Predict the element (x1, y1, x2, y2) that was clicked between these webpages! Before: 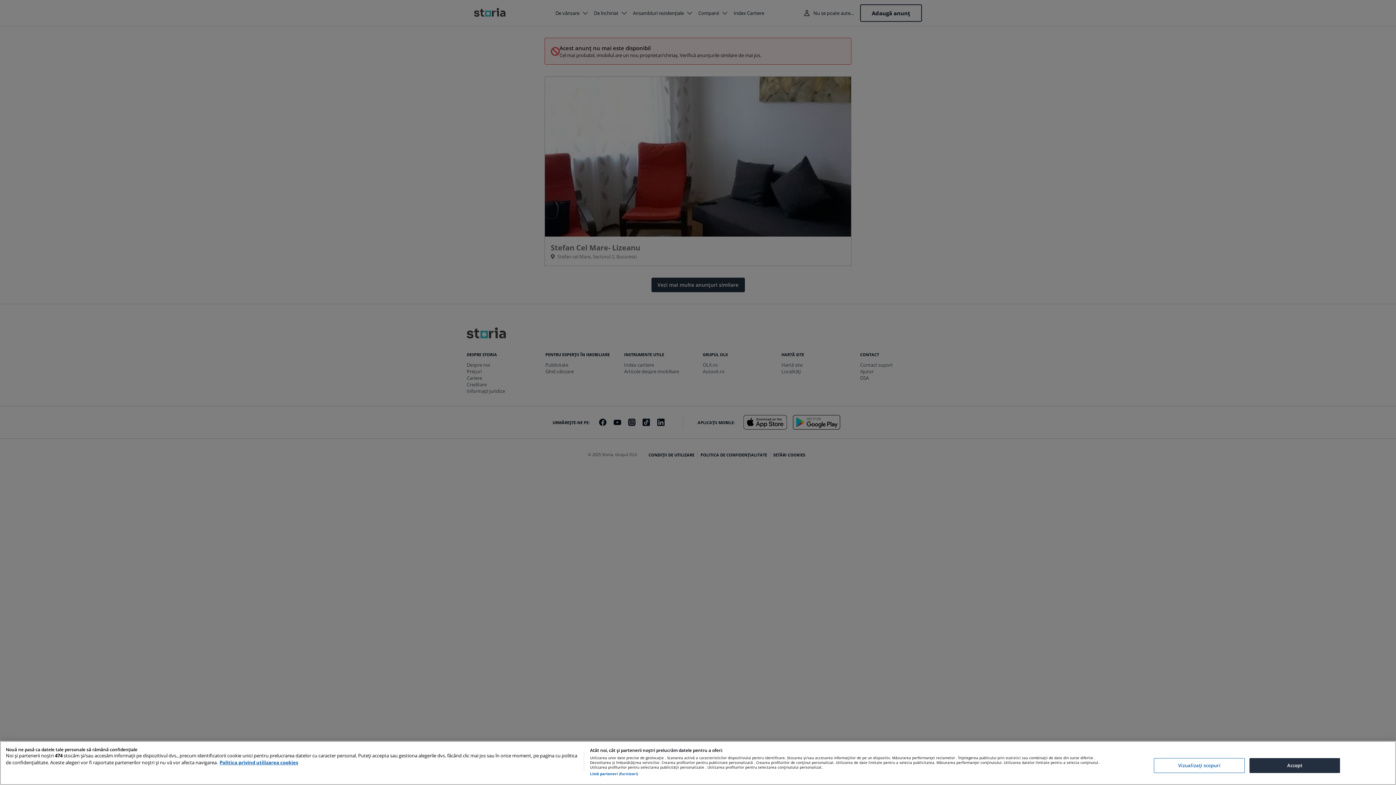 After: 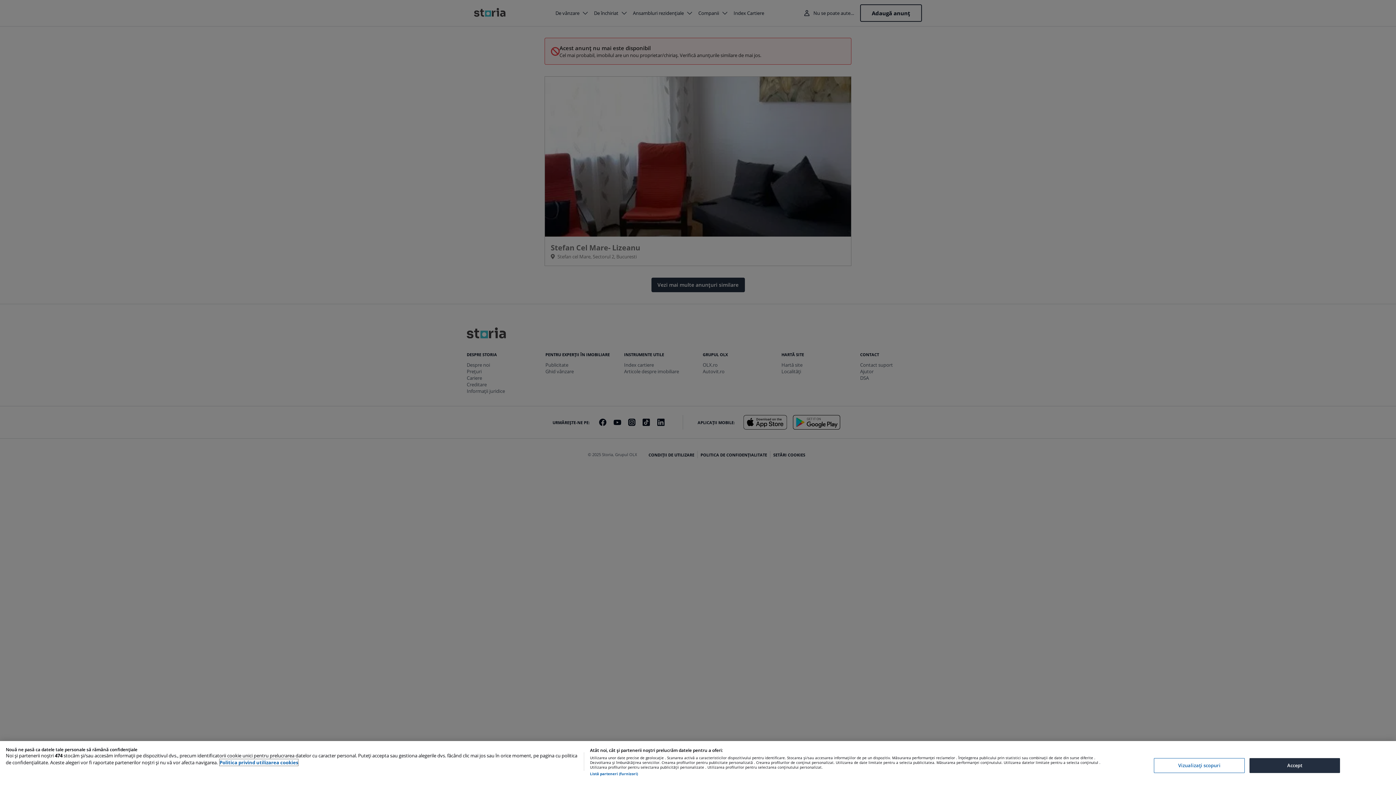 Action: bbox: (219, 759, 298, 766) label: Mai multe informații despre confidențialitatea datelor dvs., se deschide într-o fereastră nouă